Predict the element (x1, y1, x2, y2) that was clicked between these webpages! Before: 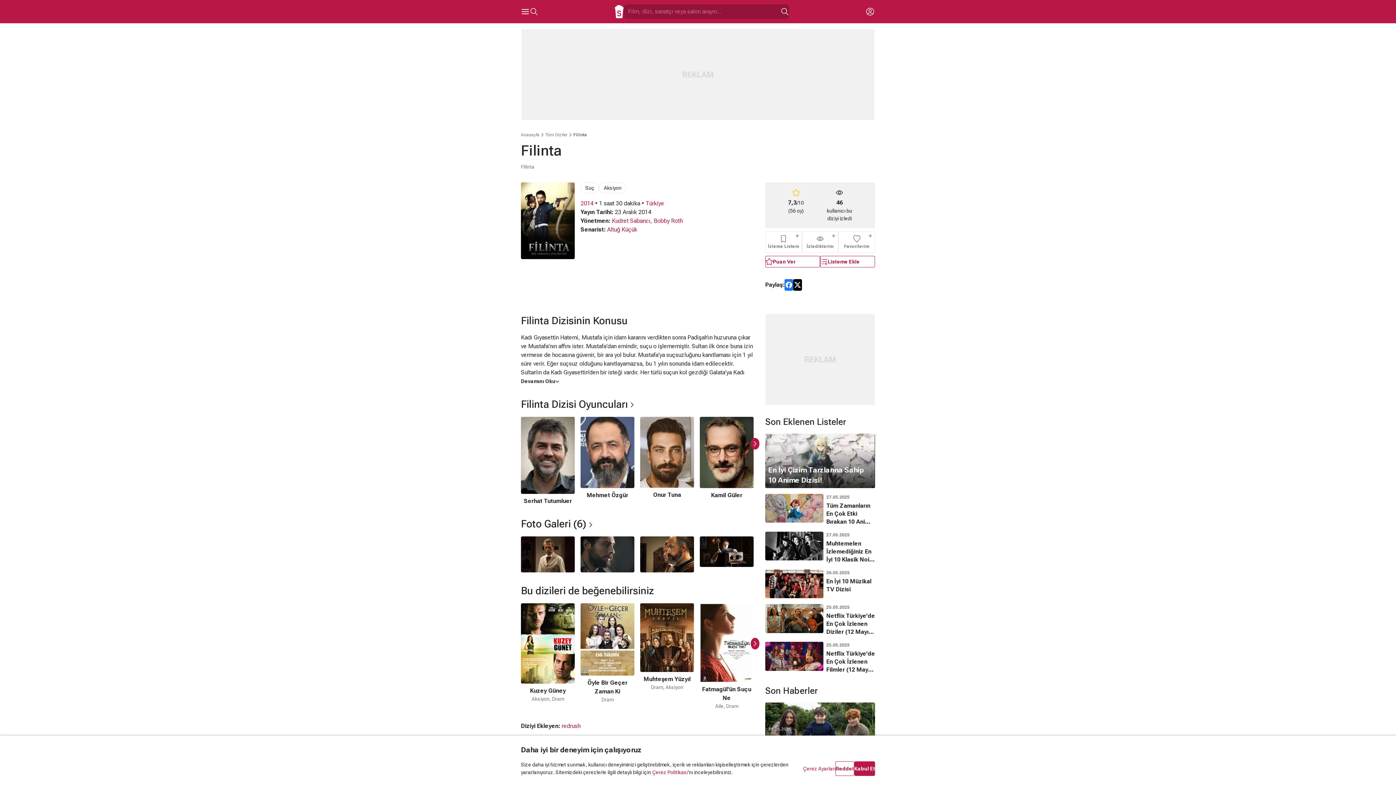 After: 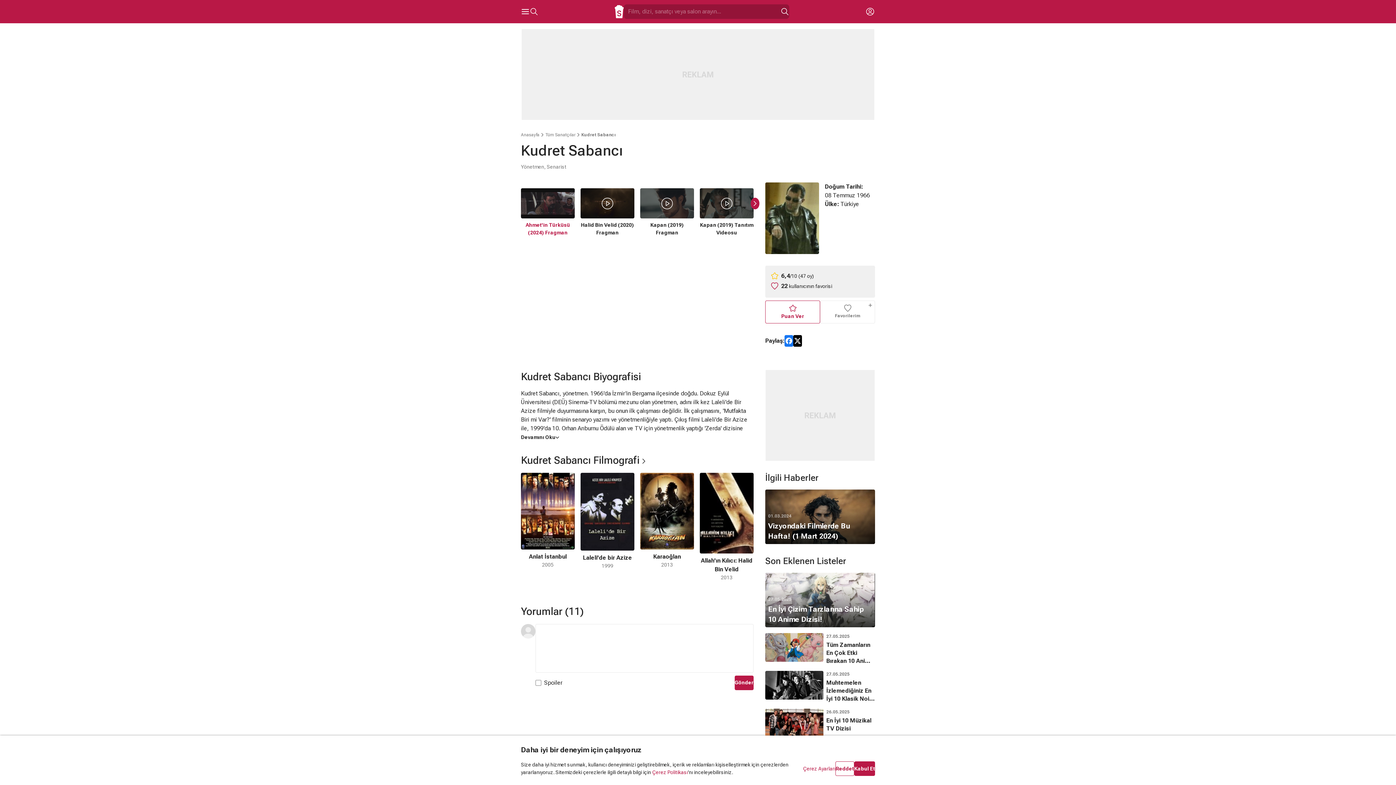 Action: label: Kudret Sabancı bbox: (612, 217, 650, 224)